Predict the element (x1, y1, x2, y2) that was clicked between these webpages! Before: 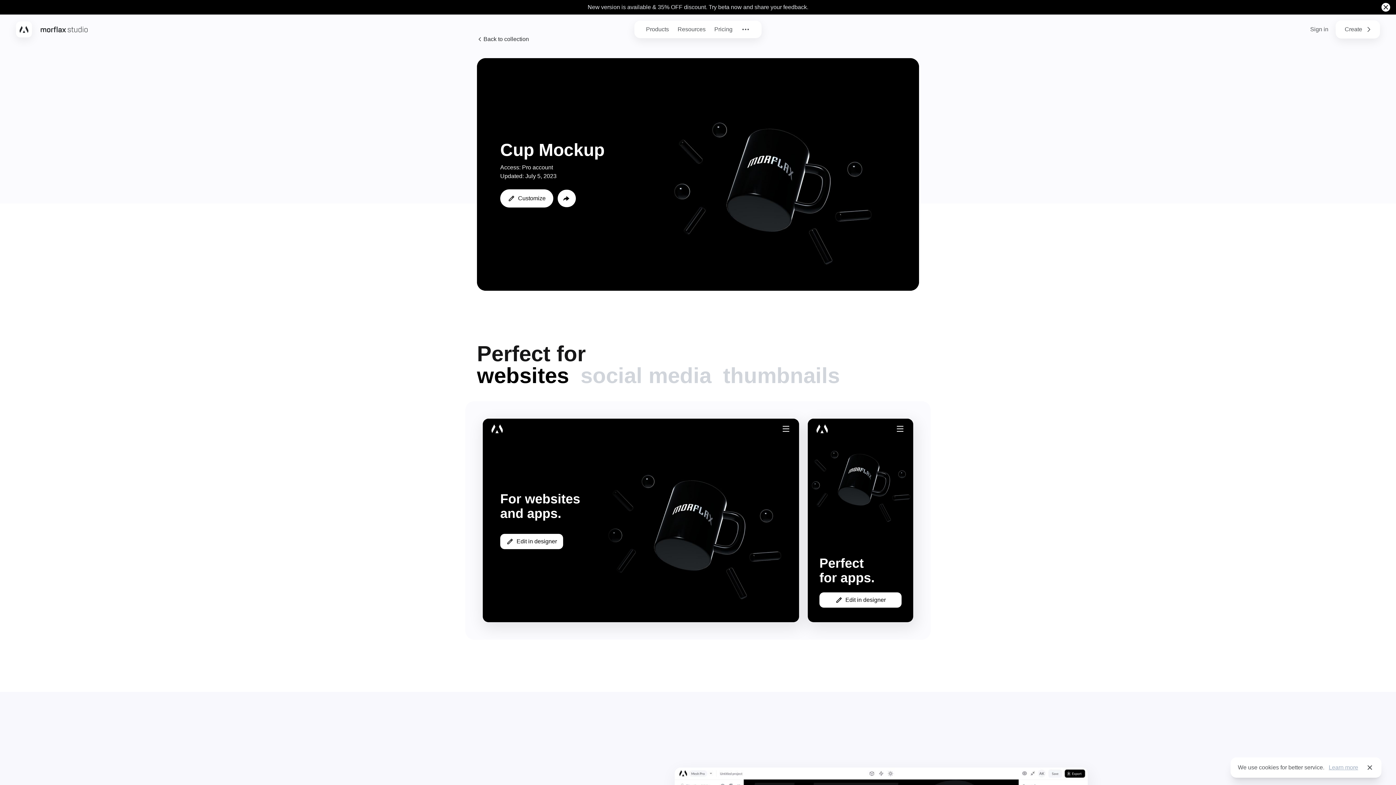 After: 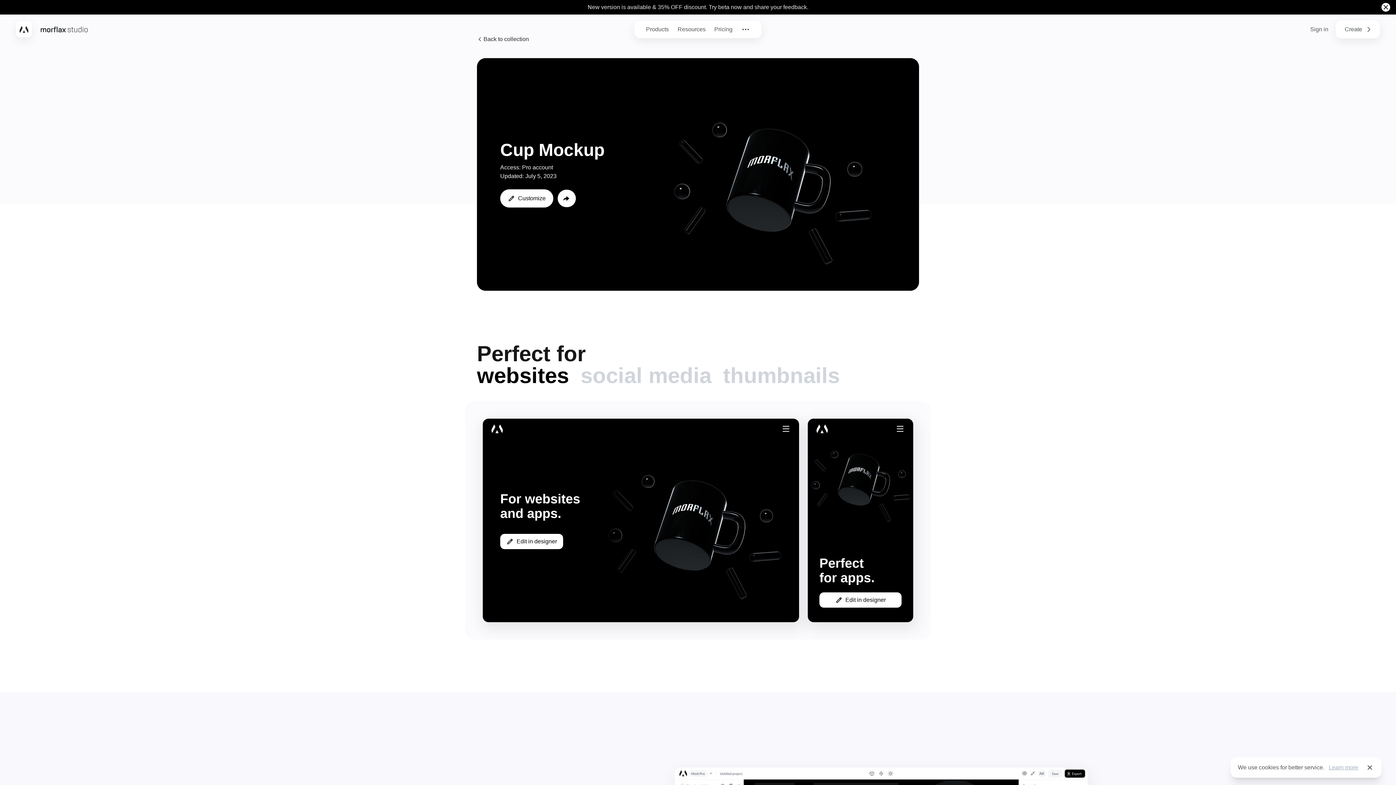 Action: bbox: (0, 2, 1396, 11) label: New version is available & 35% OFF discount. Try beta now and share your feedback.